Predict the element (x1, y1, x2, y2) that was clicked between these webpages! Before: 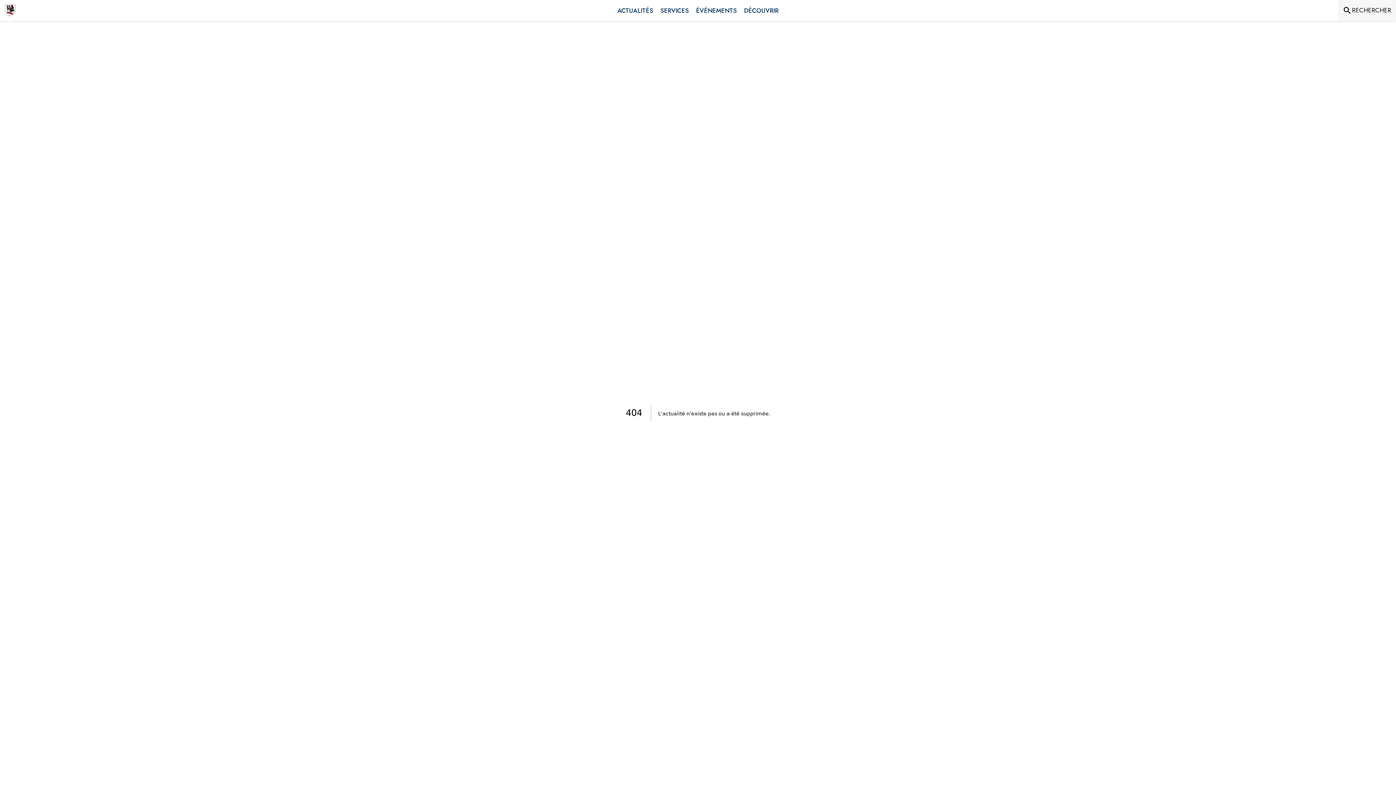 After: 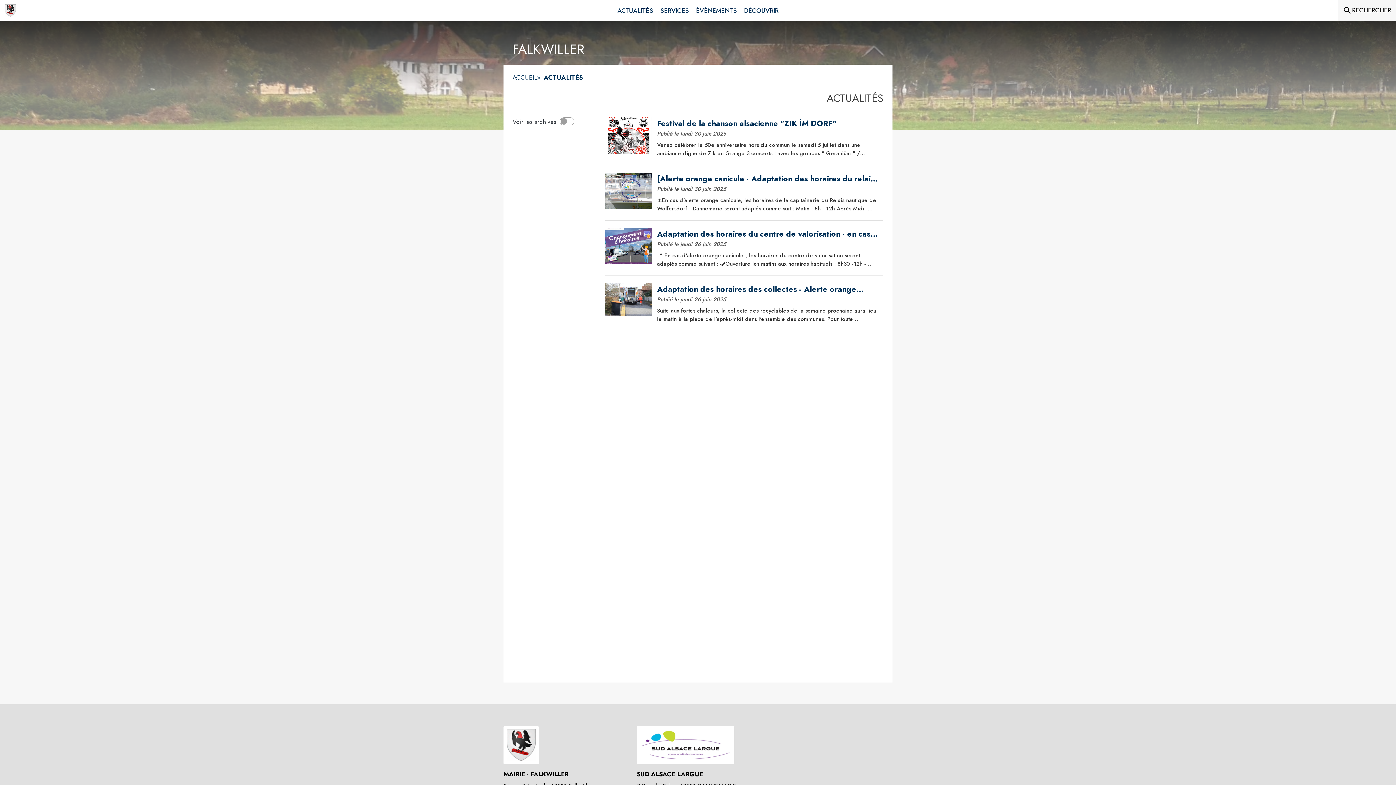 Action: bbox: (614, 0, 656, 21) label: Actualités